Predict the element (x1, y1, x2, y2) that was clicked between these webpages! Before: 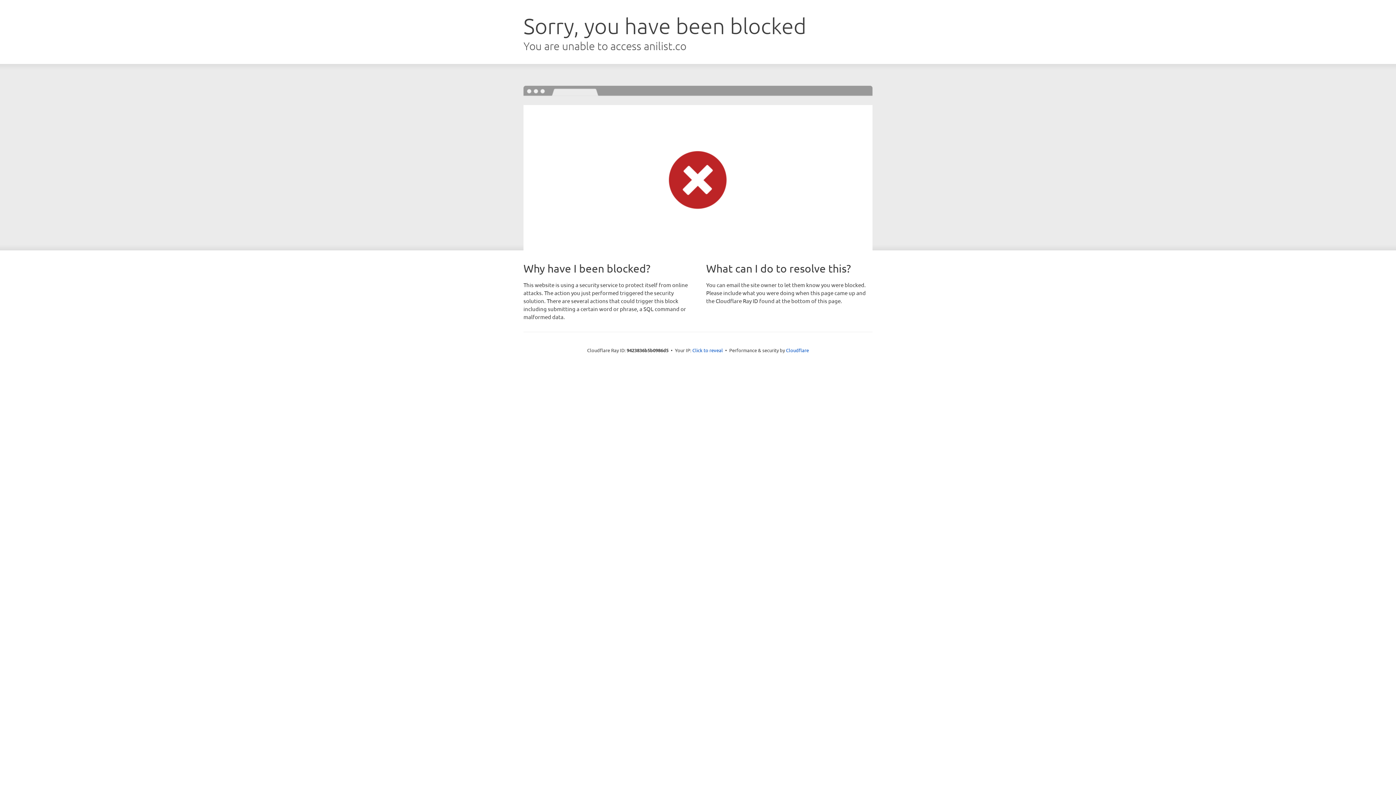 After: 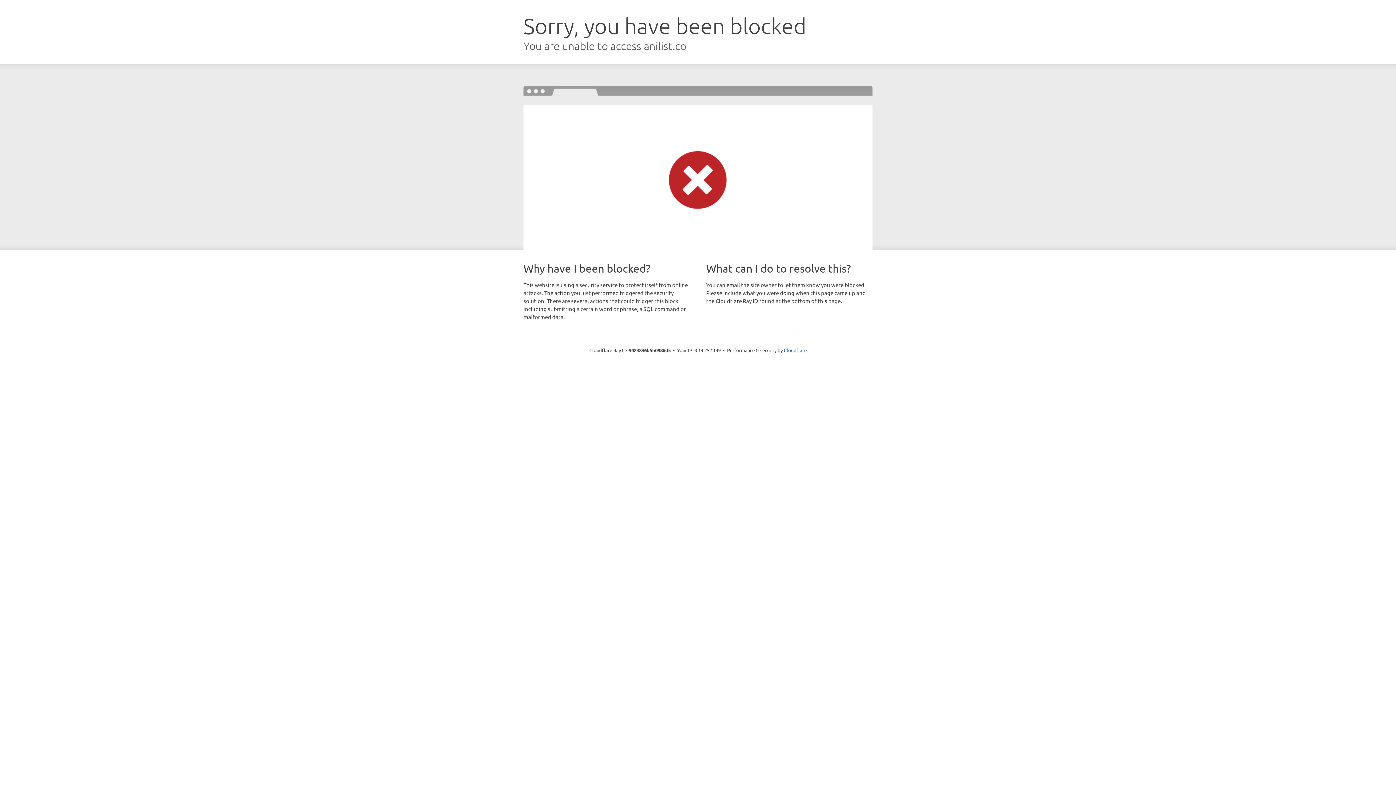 Action: bbox: (692, 346, 723, 353) label: Click to reveal